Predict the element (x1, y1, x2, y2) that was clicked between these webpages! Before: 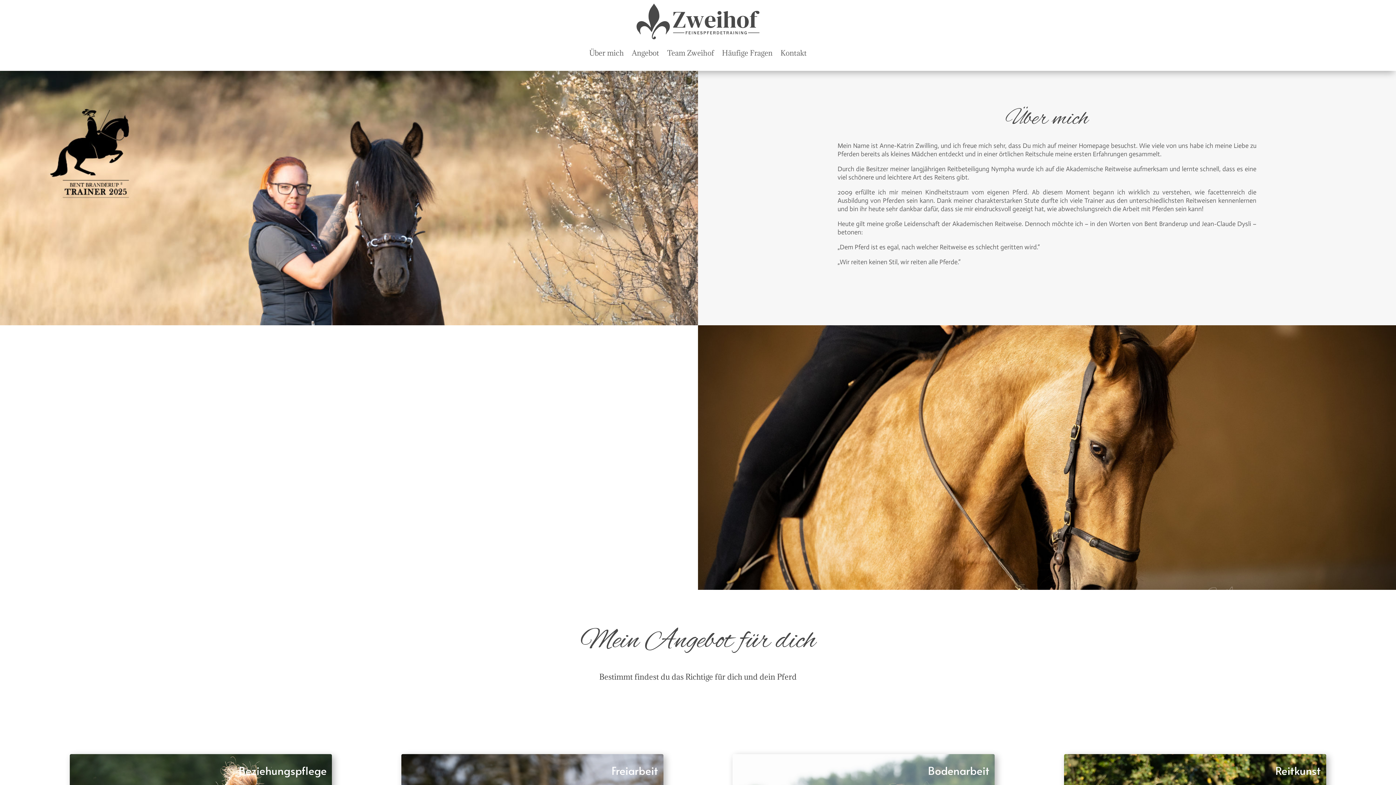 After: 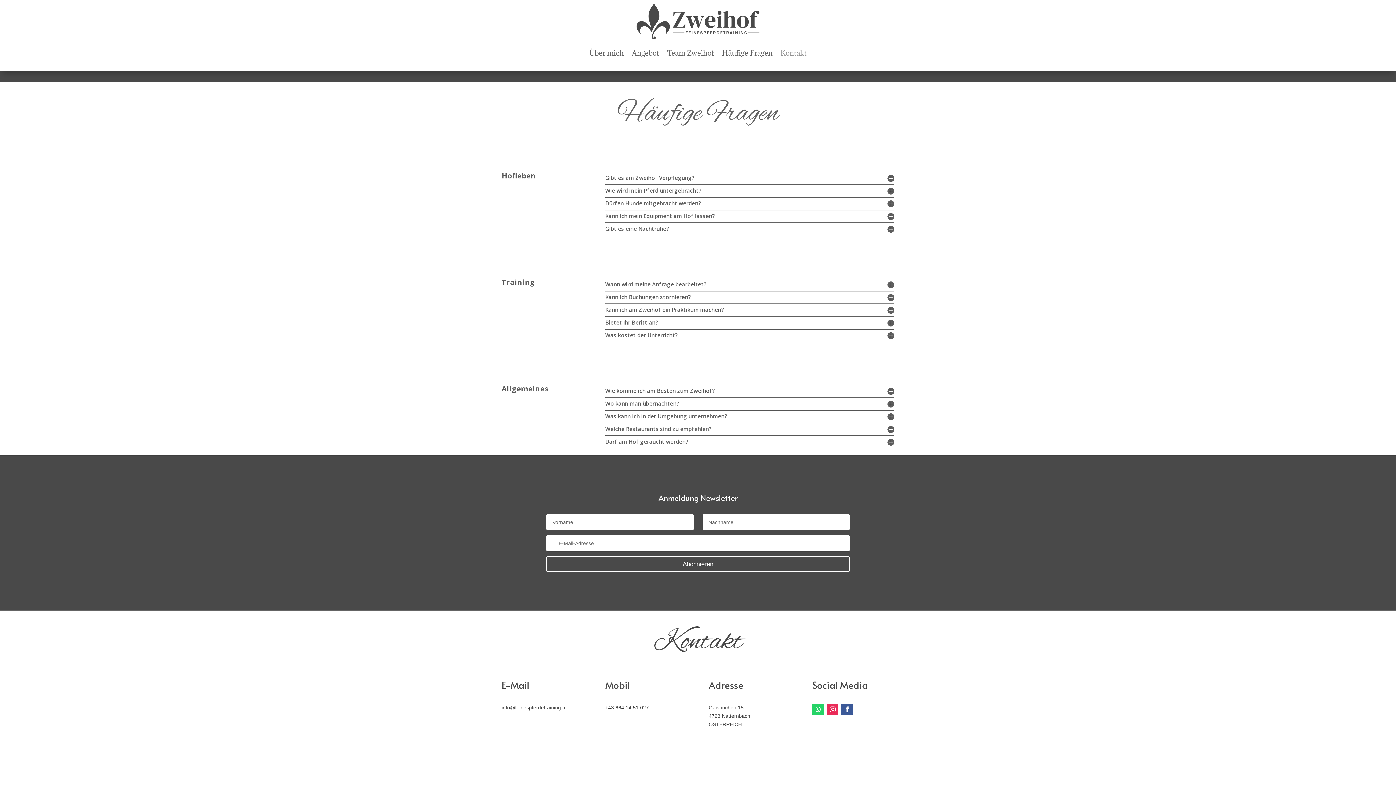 Action: bbox: (780, 39, 806, 66) label: Kontakt